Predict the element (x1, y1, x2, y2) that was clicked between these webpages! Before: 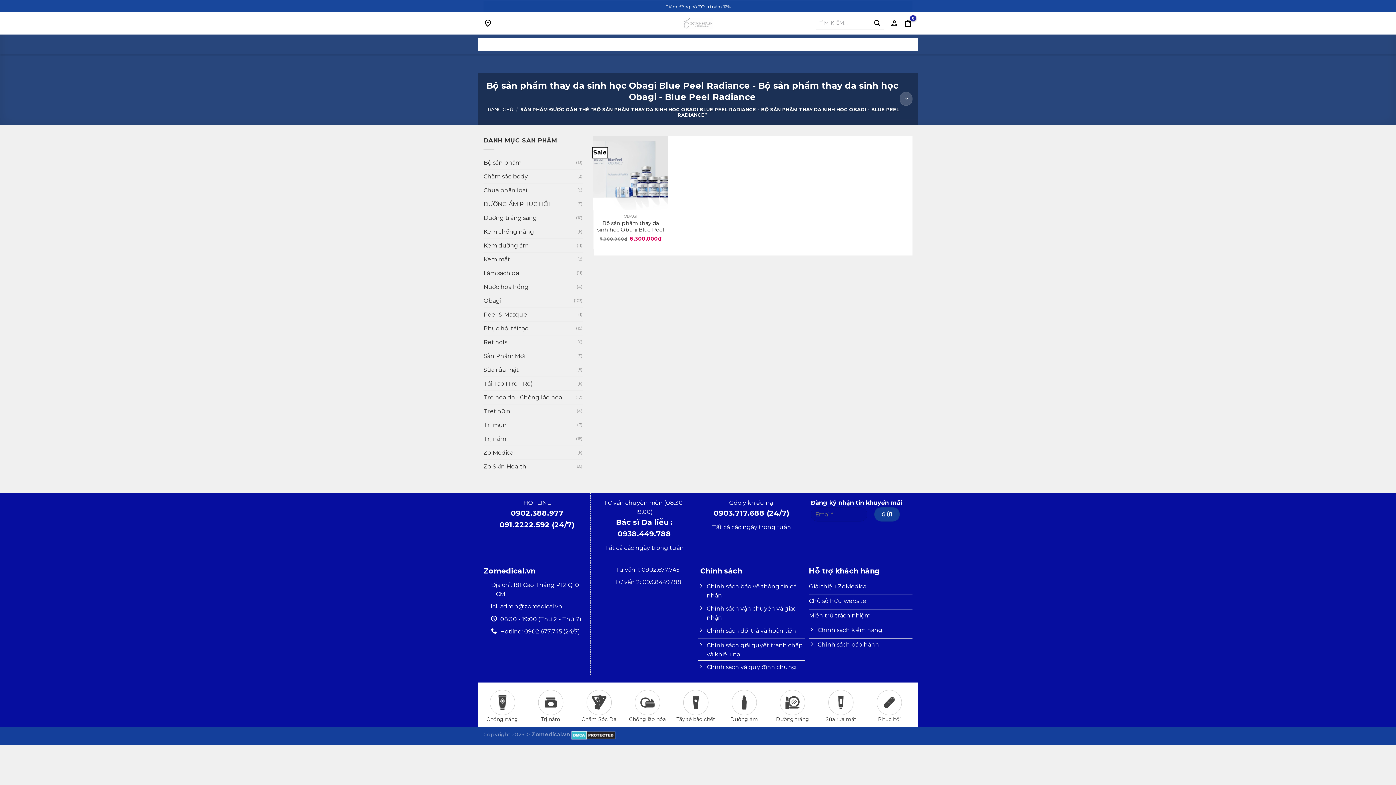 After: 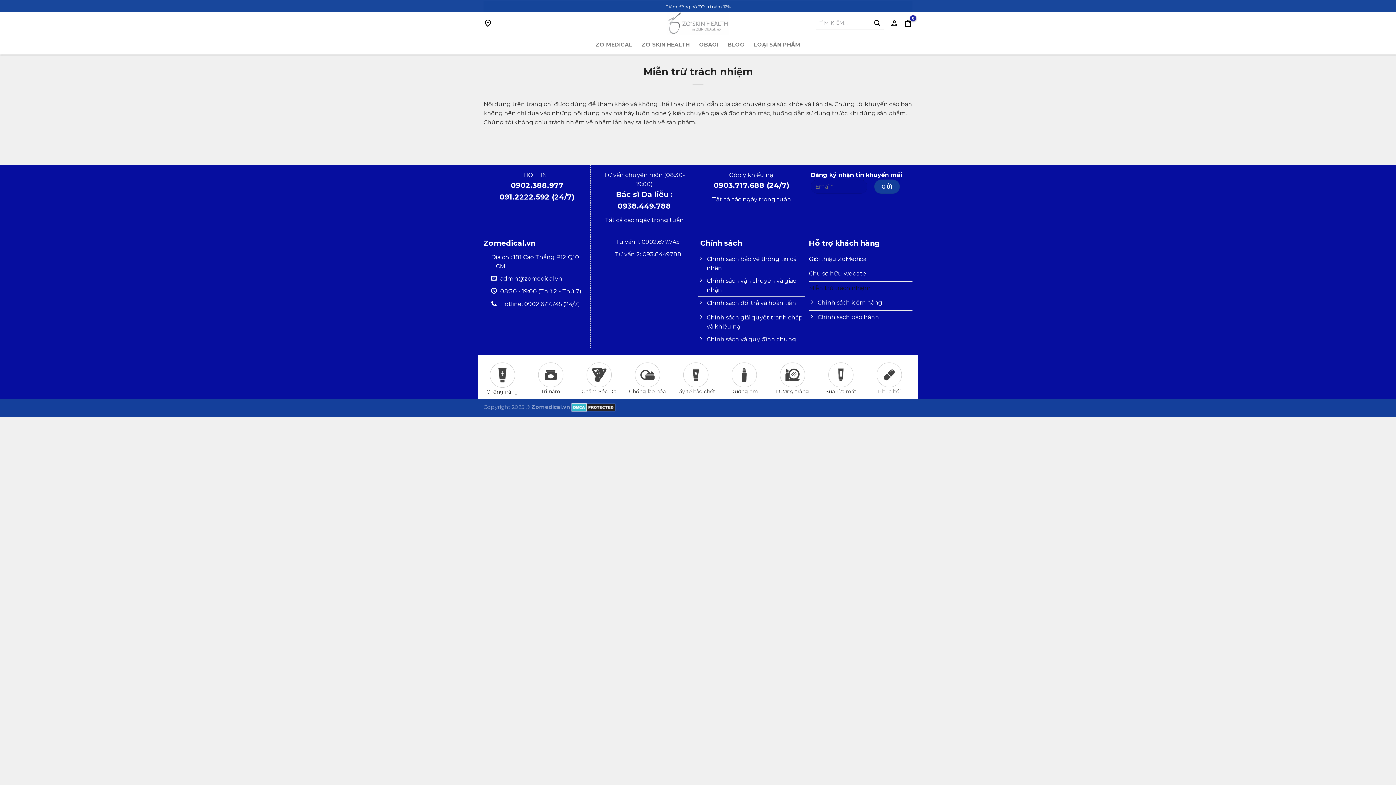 Action: bbox: (809, 609, 916, 624) label: Miễn trừ trách nhiệm